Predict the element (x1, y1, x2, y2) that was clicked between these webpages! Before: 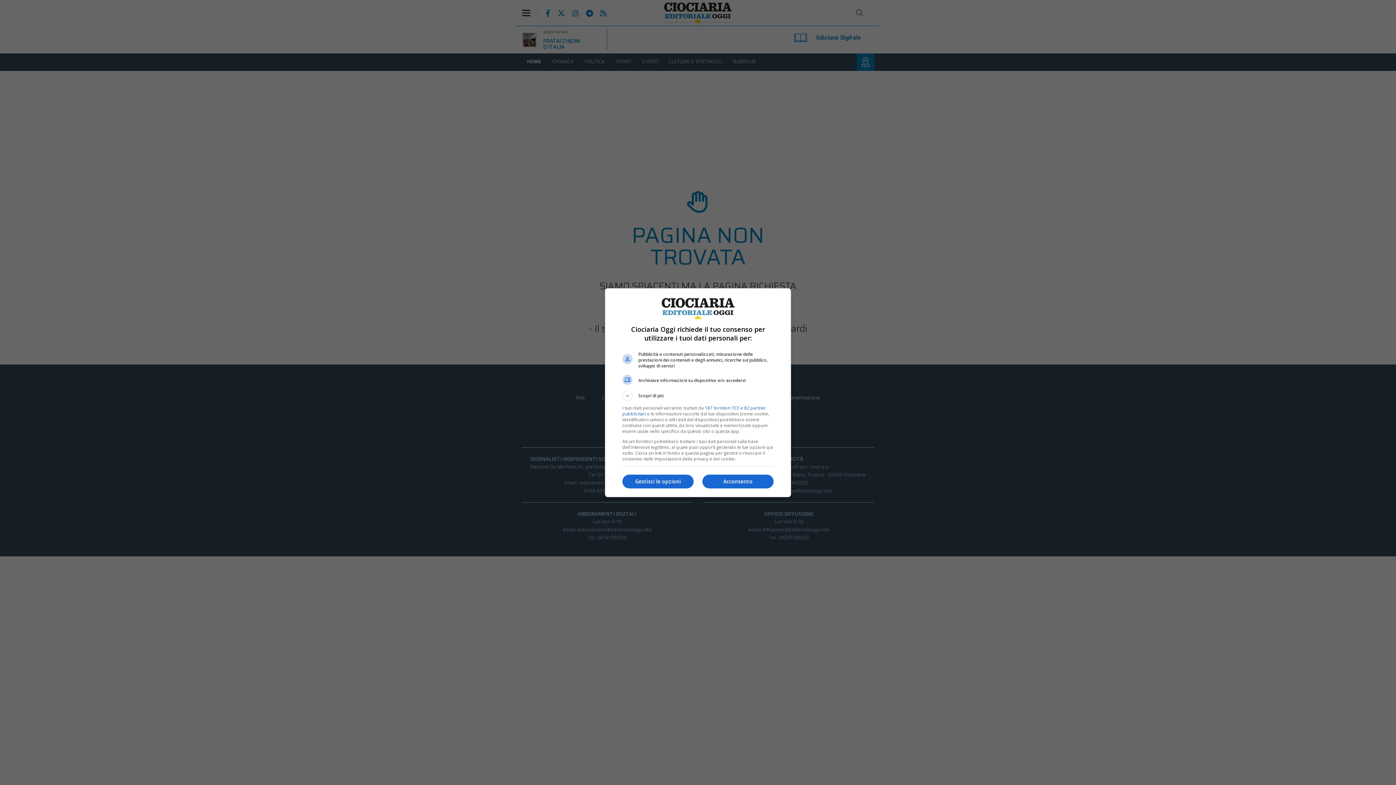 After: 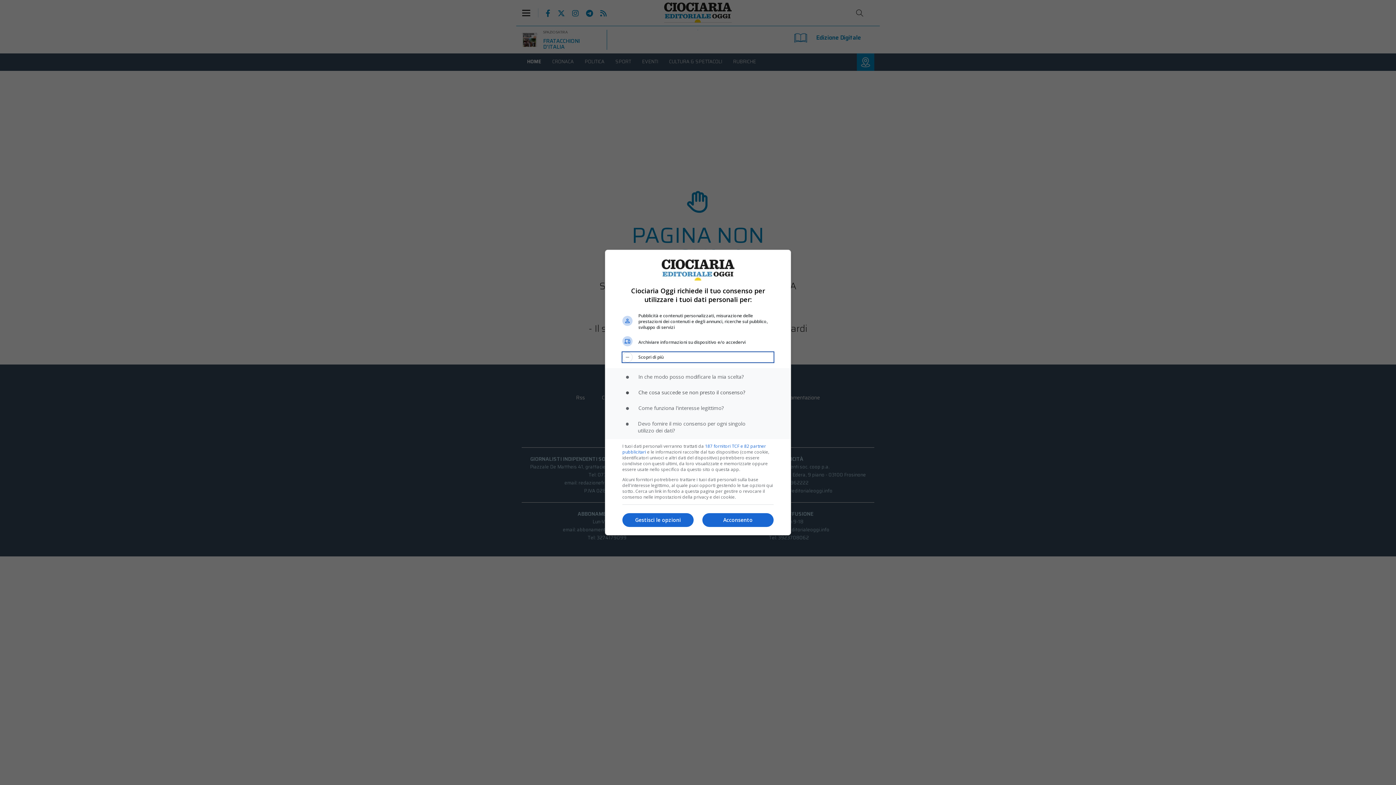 Action: label: Scopri di più bbox: (622, 390, 773, 400)